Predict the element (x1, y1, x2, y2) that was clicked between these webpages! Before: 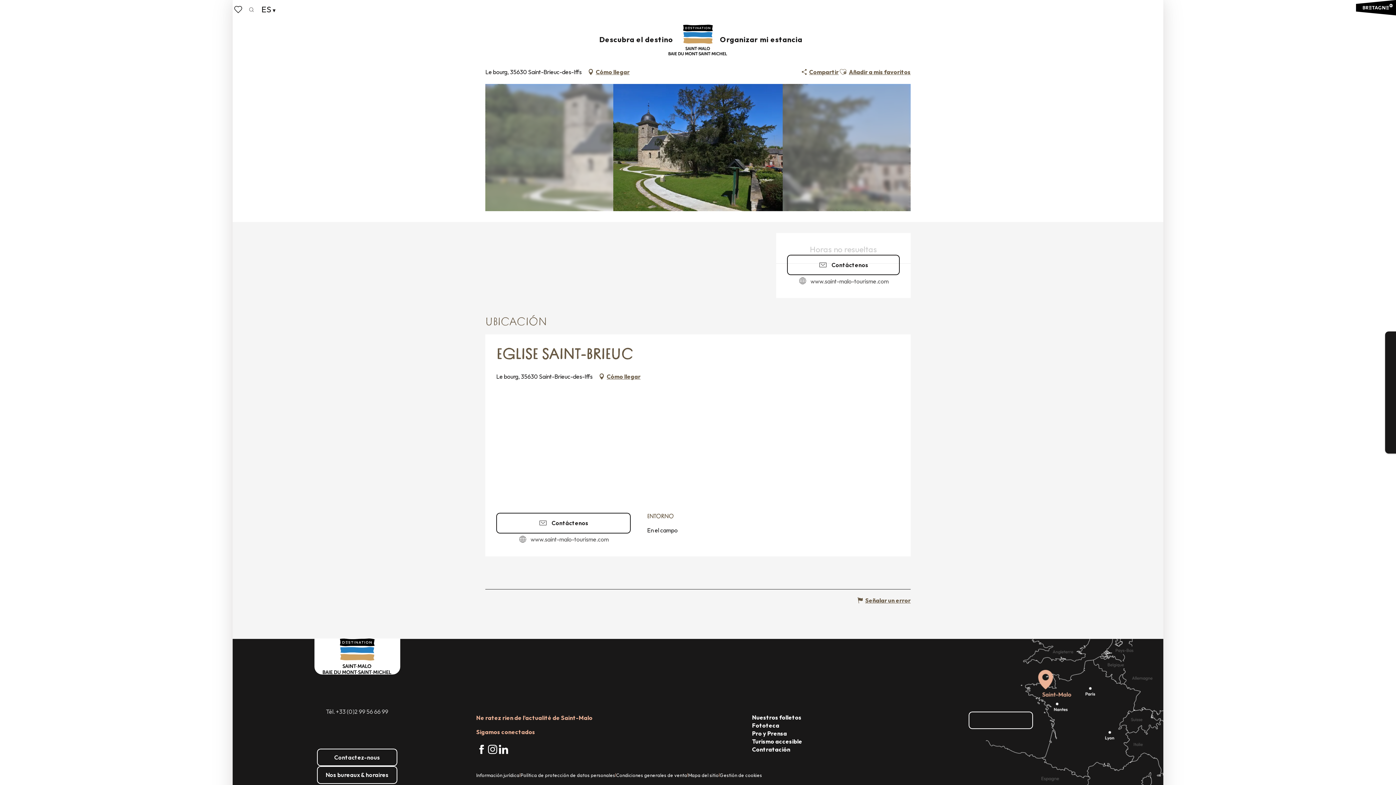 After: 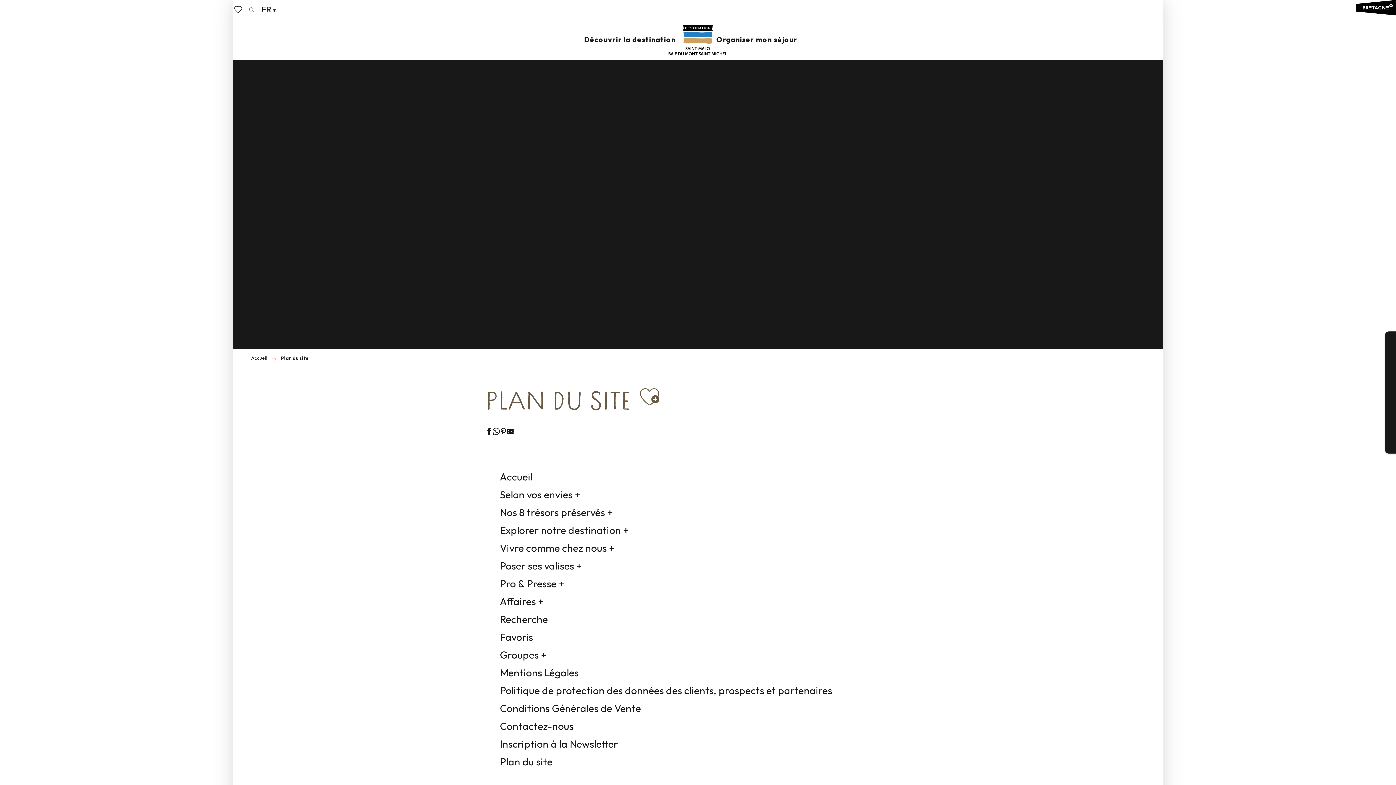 Action: bbox: (688, 771, 718, 778) label: Mapa del sitio